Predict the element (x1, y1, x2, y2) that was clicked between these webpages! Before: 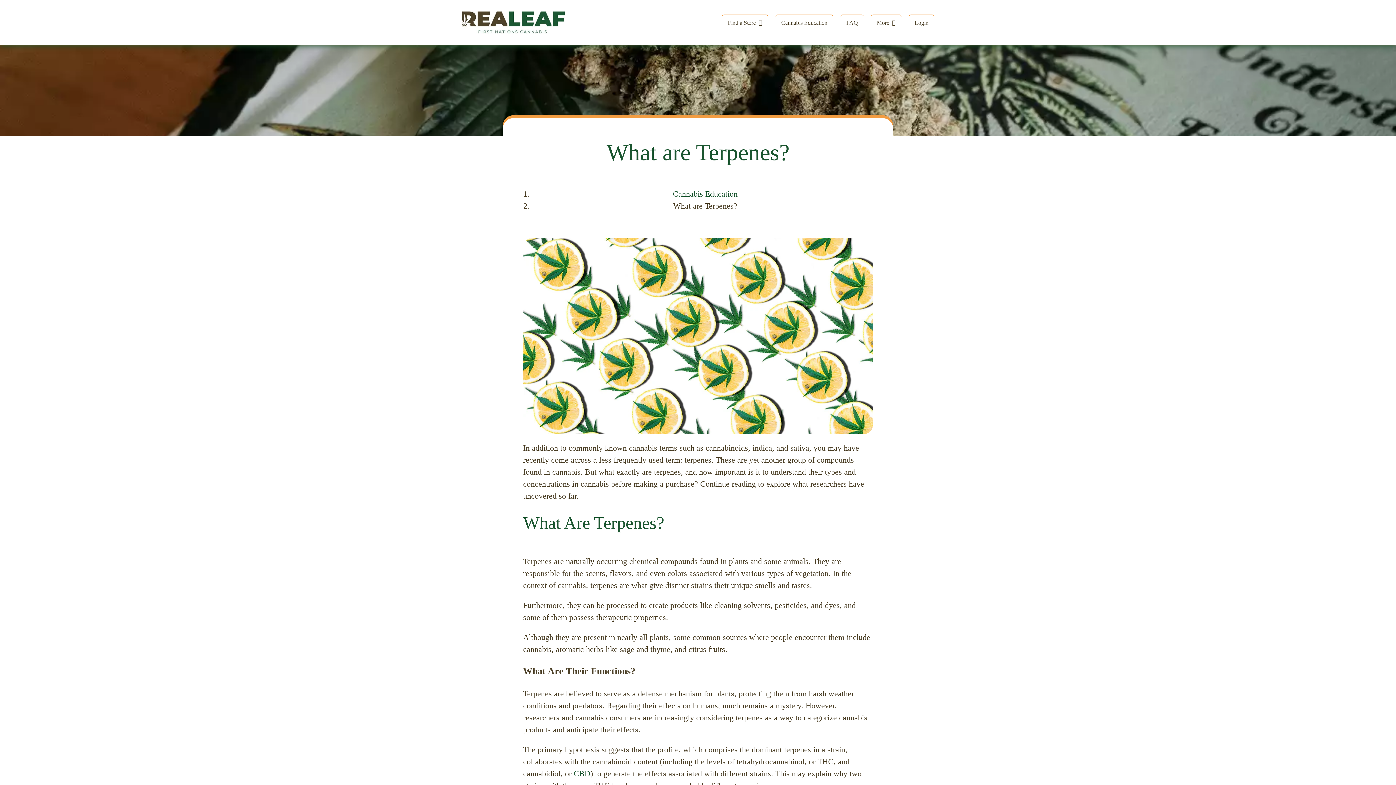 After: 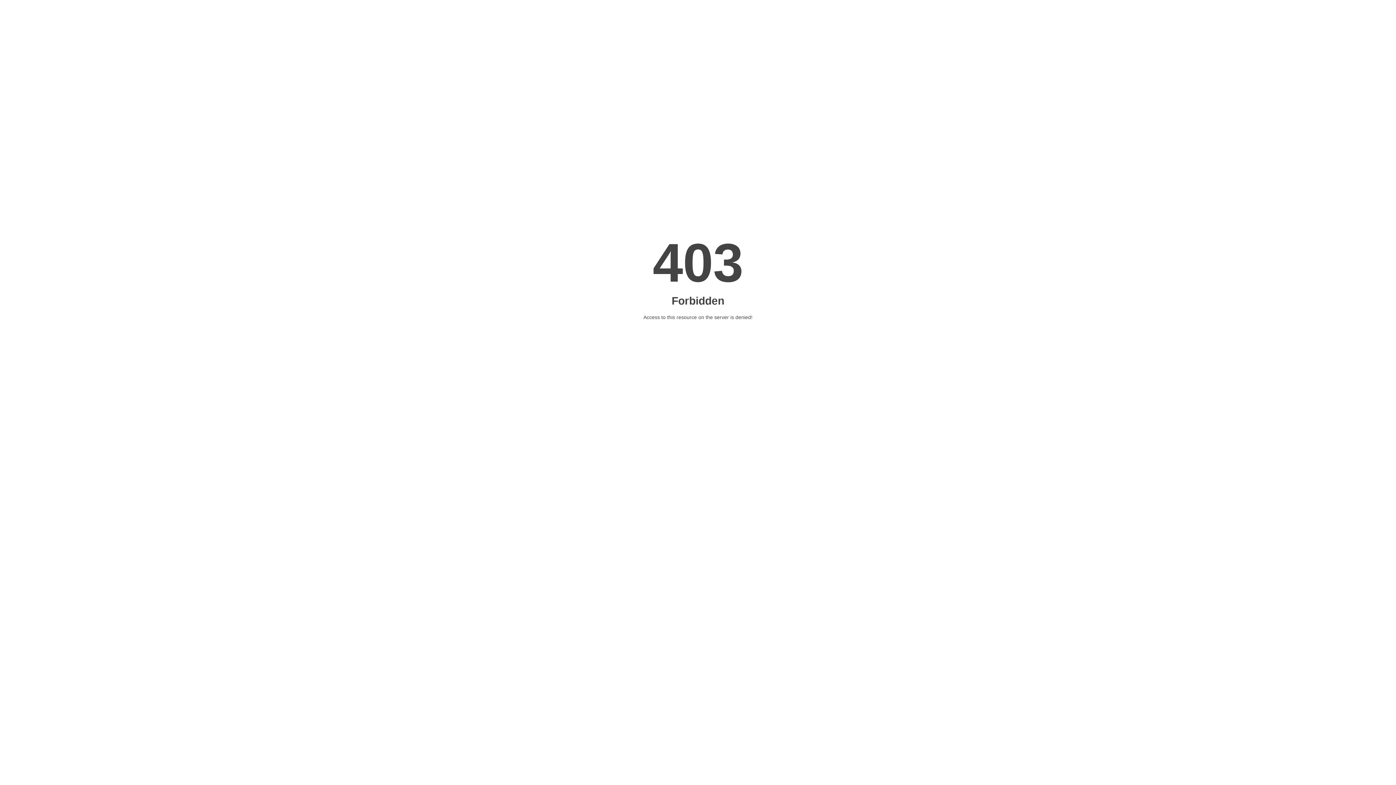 Action: label: Login bbox: (909, 14, 934, 30)